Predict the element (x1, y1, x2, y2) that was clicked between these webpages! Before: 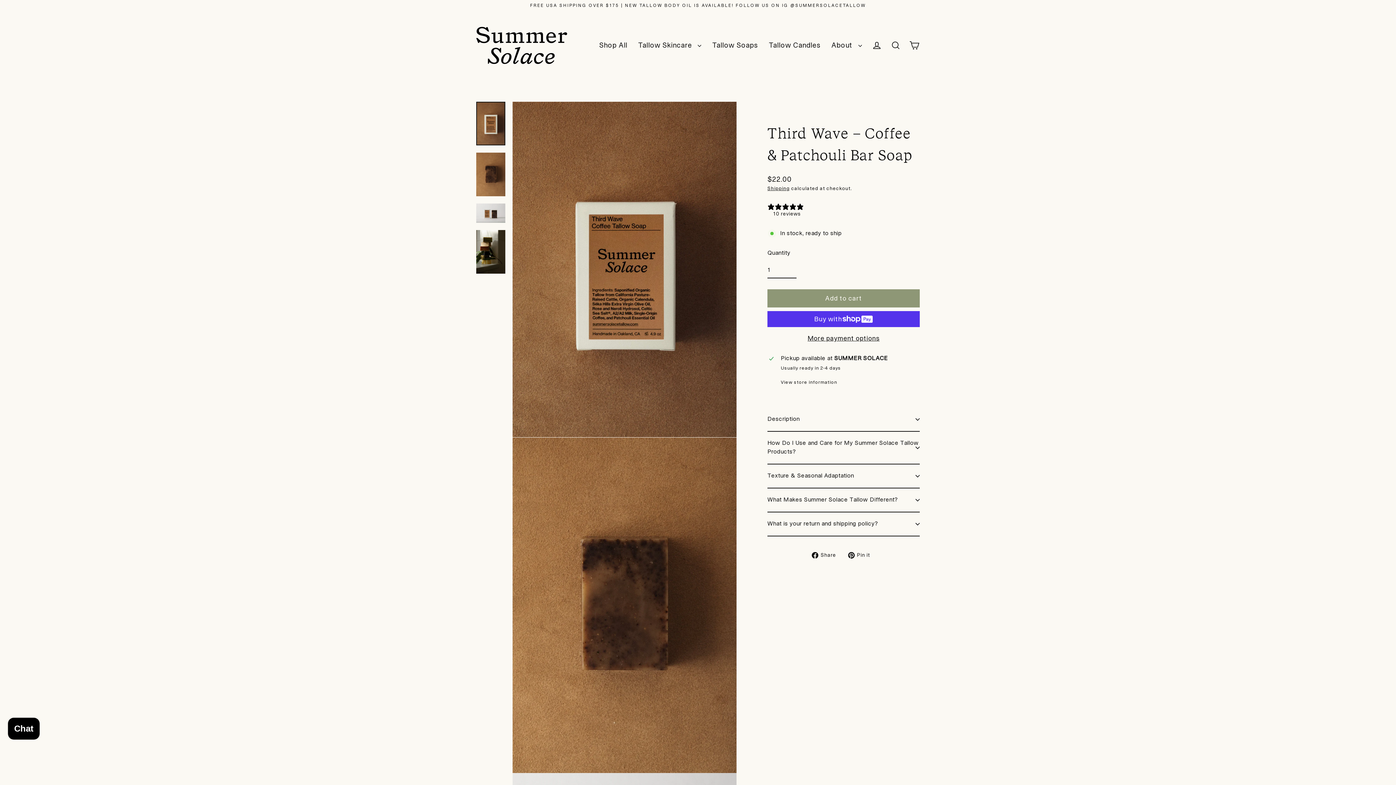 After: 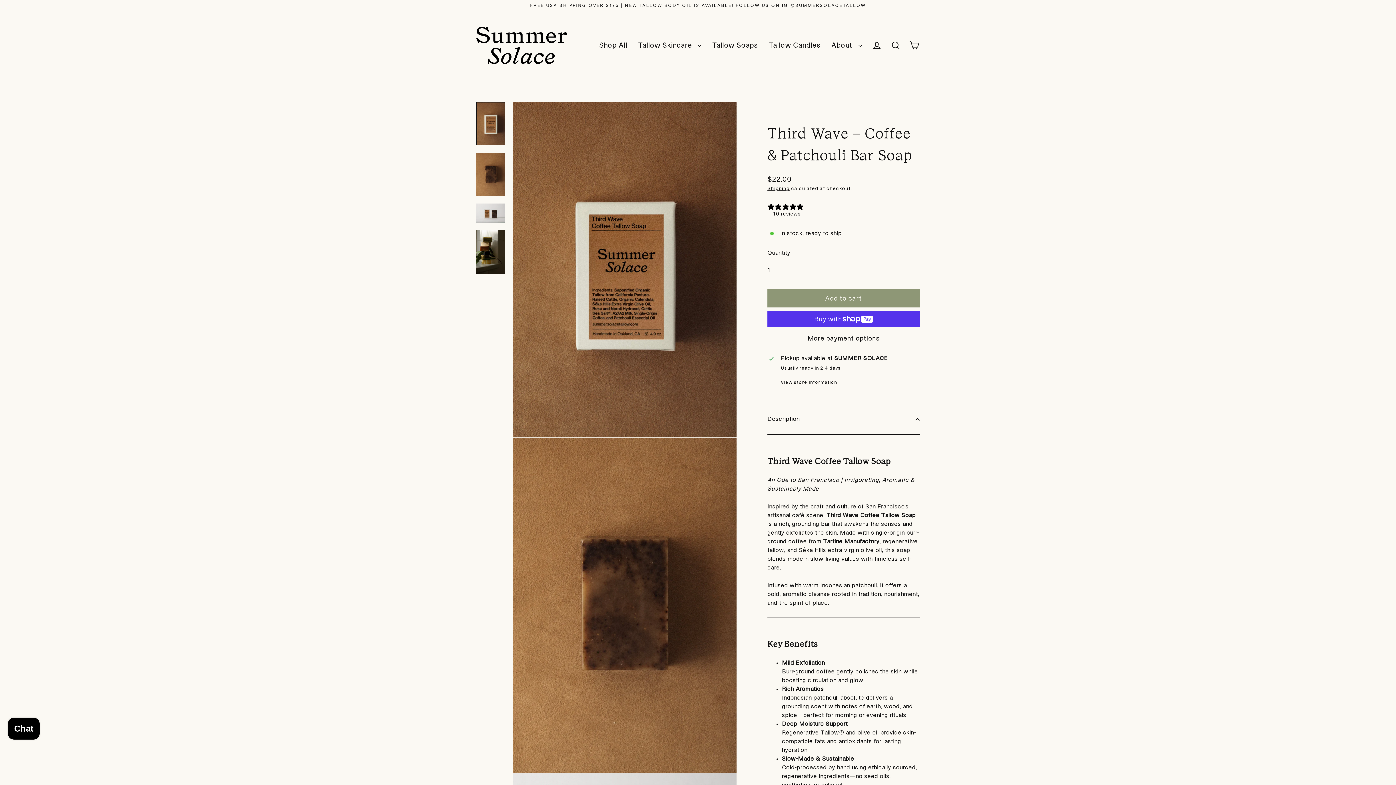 Action: label: Description bbox: (767, 408, 920, 431)